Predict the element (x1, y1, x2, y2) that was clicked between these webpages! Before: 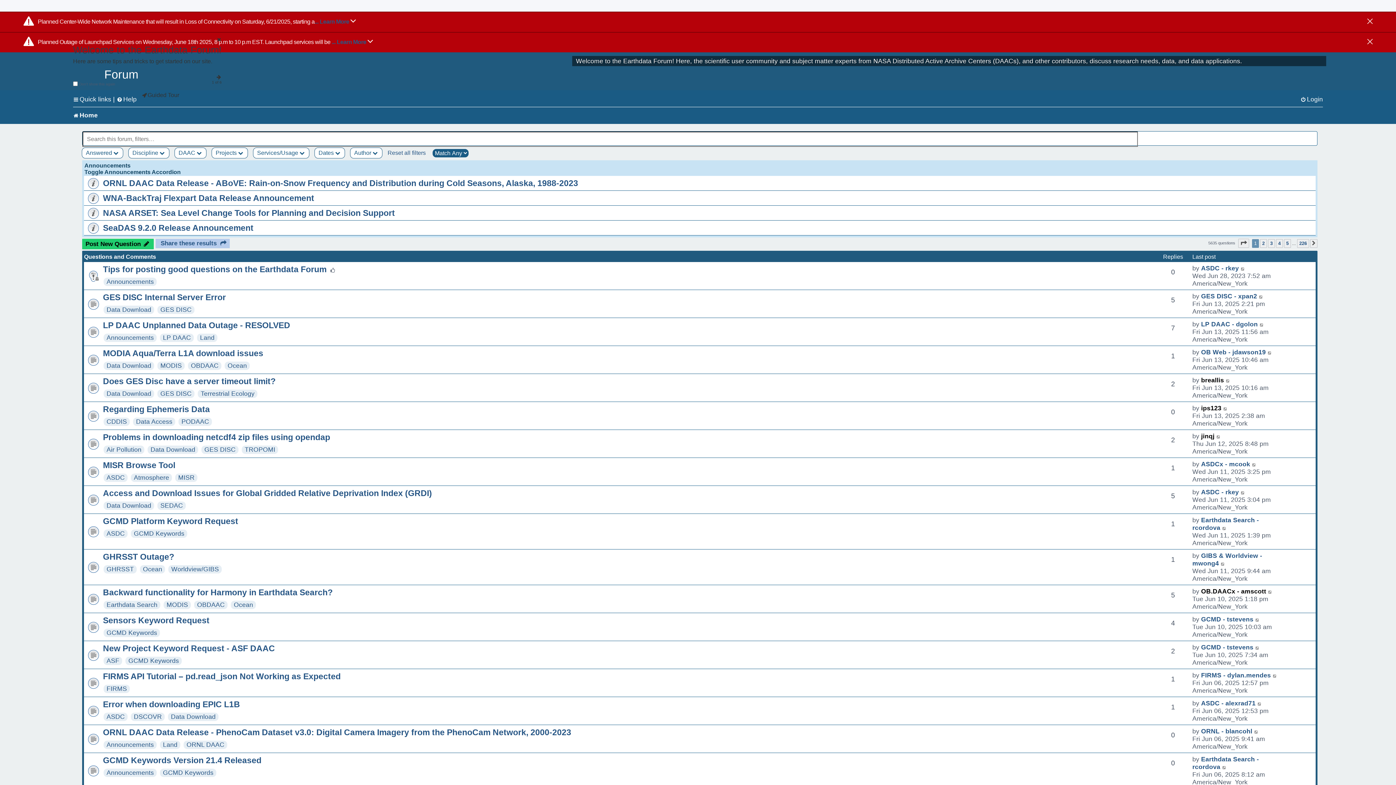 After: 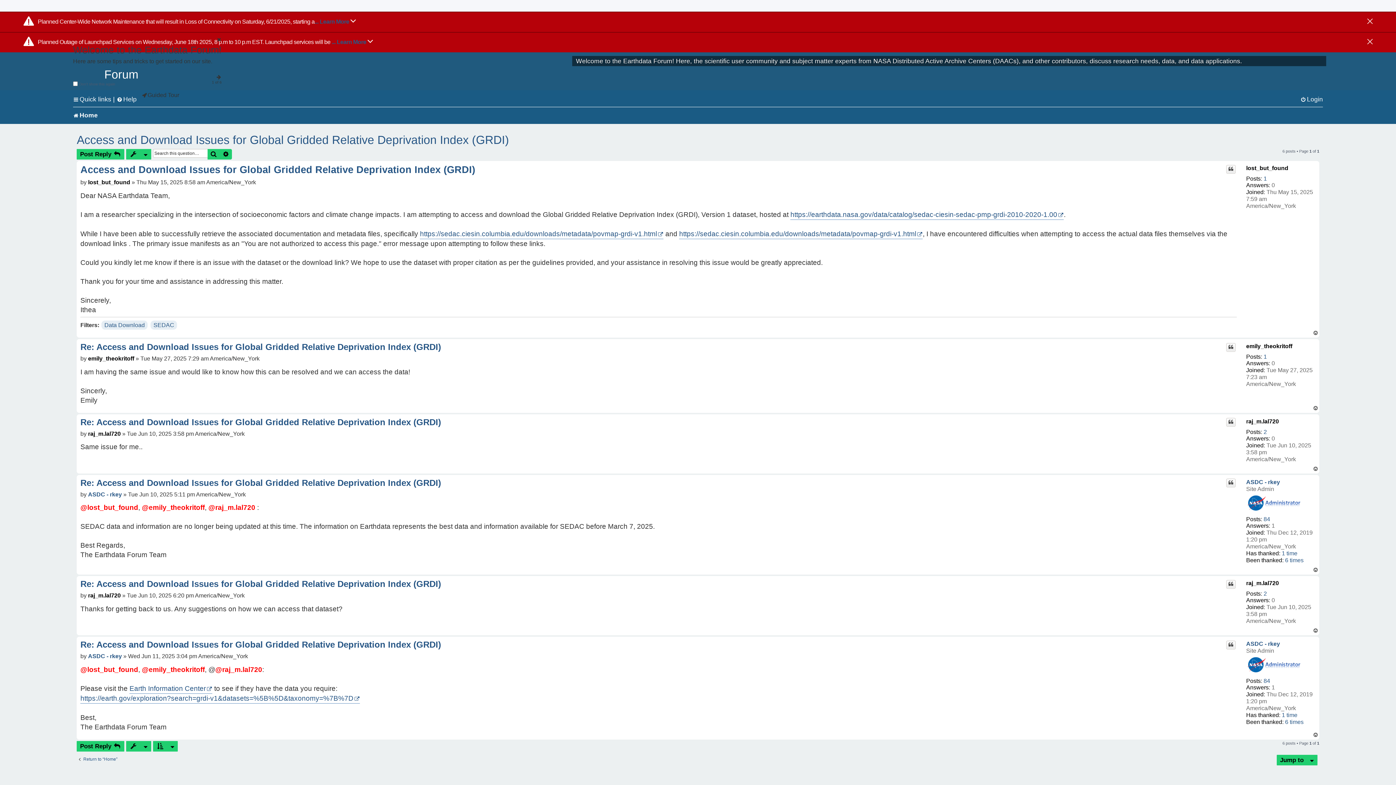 Action: bbox: (102, 488, 432, 498) label: Access and Download Issues for Global Gridded Relative Deprivation Index (GRDI)